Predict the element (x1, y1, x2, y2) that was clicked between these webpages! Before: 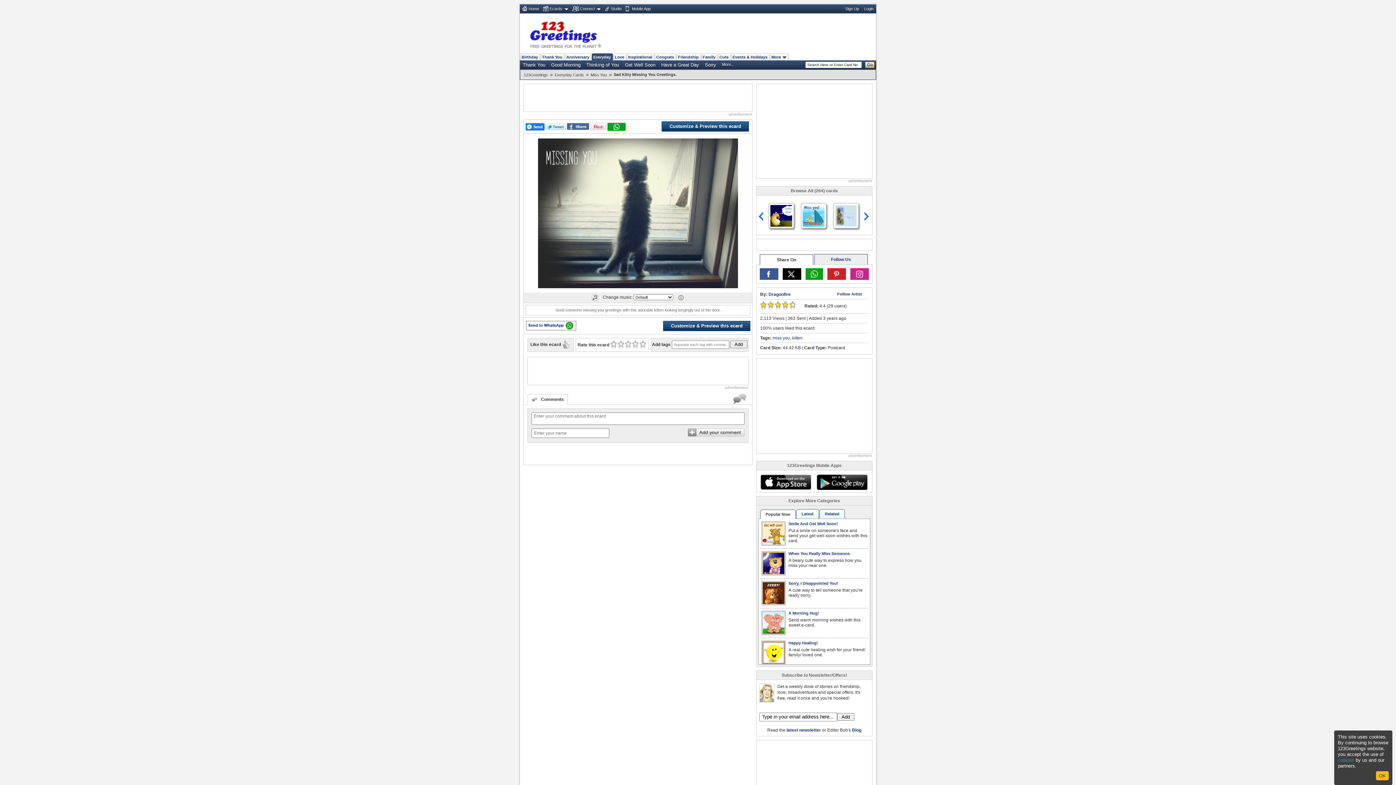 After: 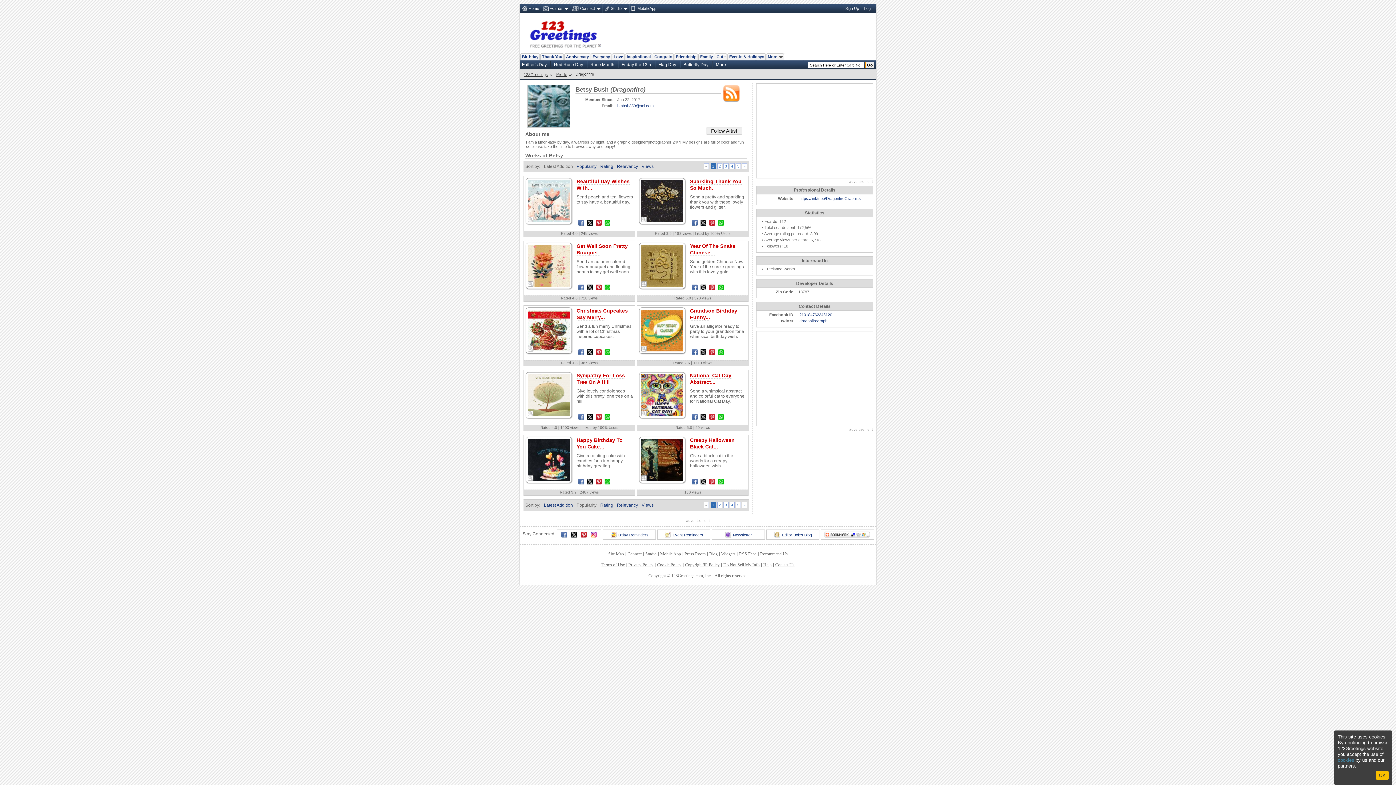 Action: label: Dragonfire bbox: (768, 291, 790, 296)